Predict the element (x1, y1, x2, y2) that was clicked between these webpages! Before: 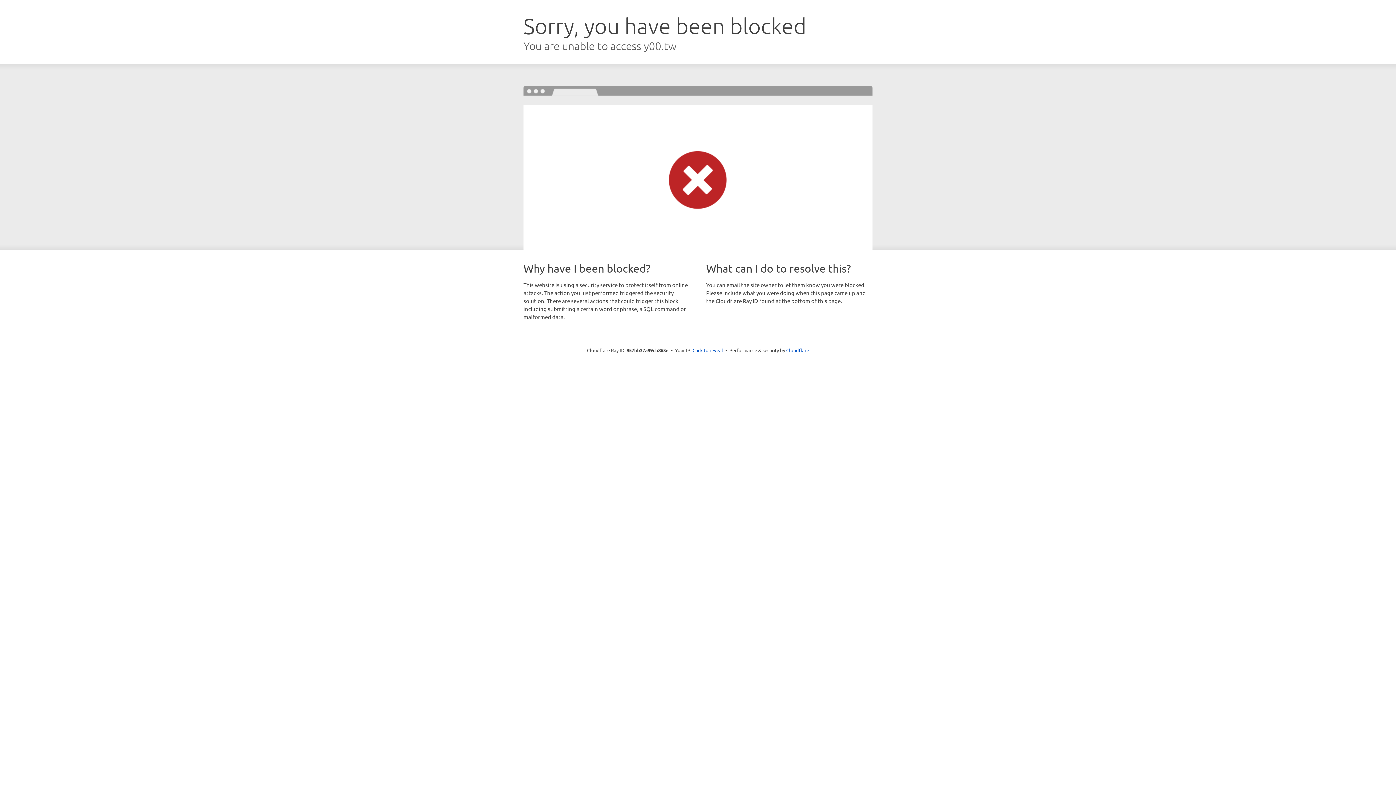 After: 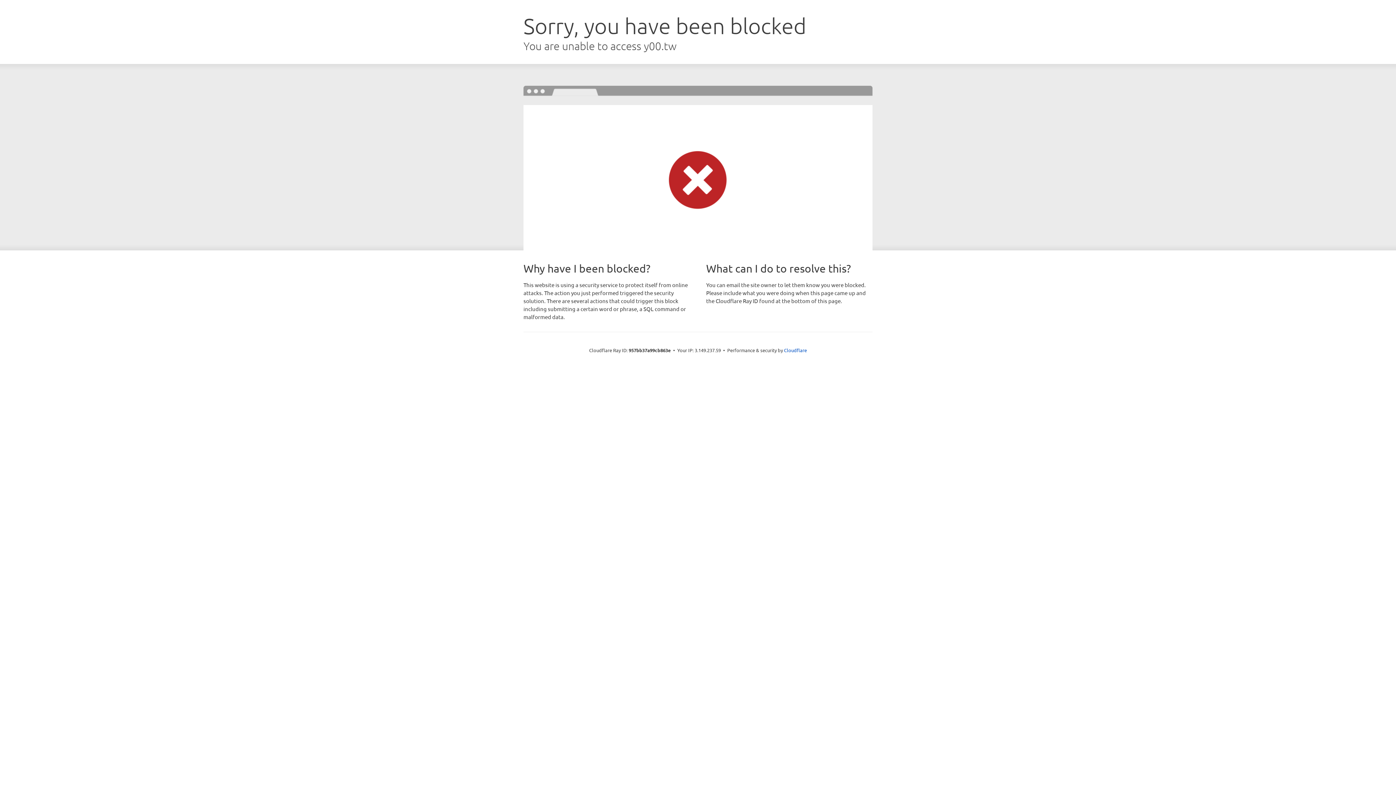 Action: label: Click to reveal bbox: (692, 346, 723, 353)